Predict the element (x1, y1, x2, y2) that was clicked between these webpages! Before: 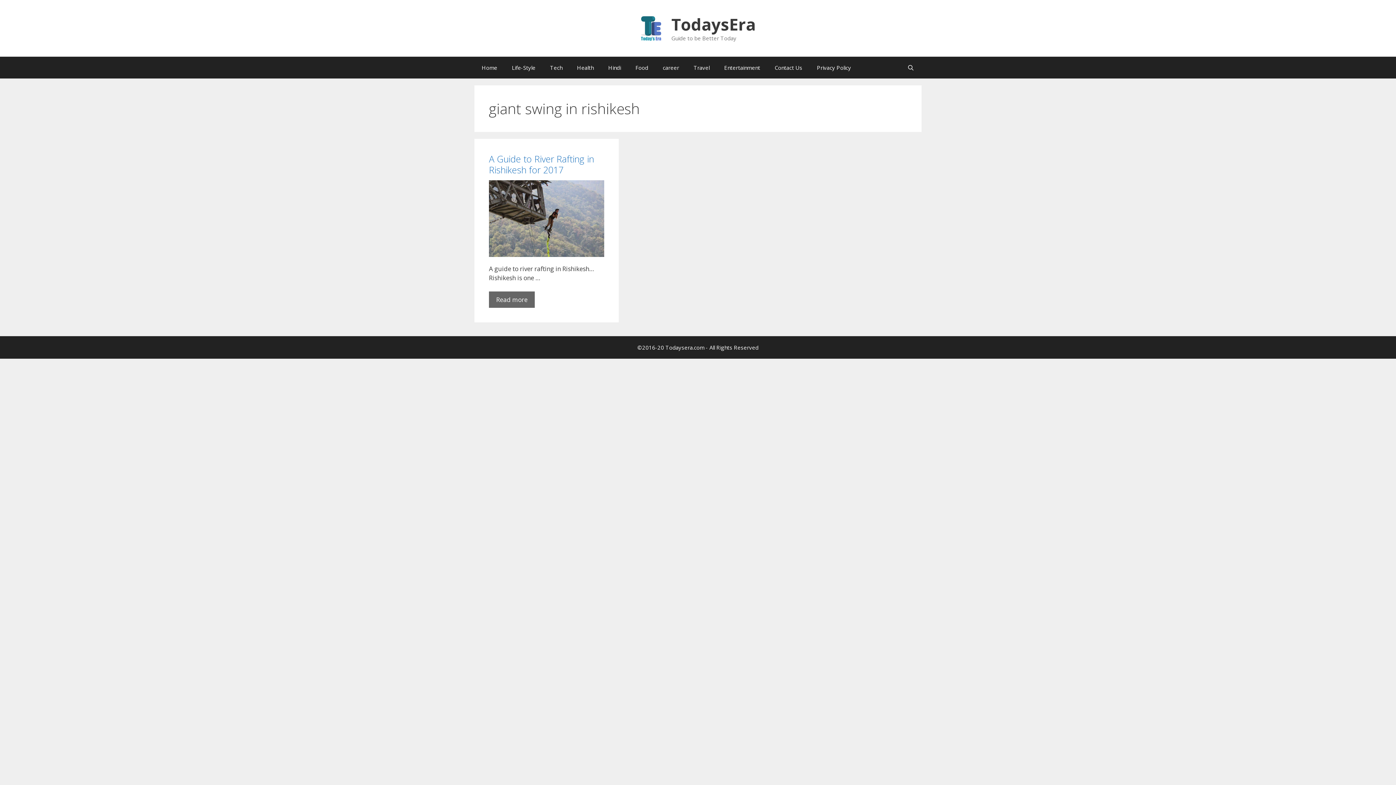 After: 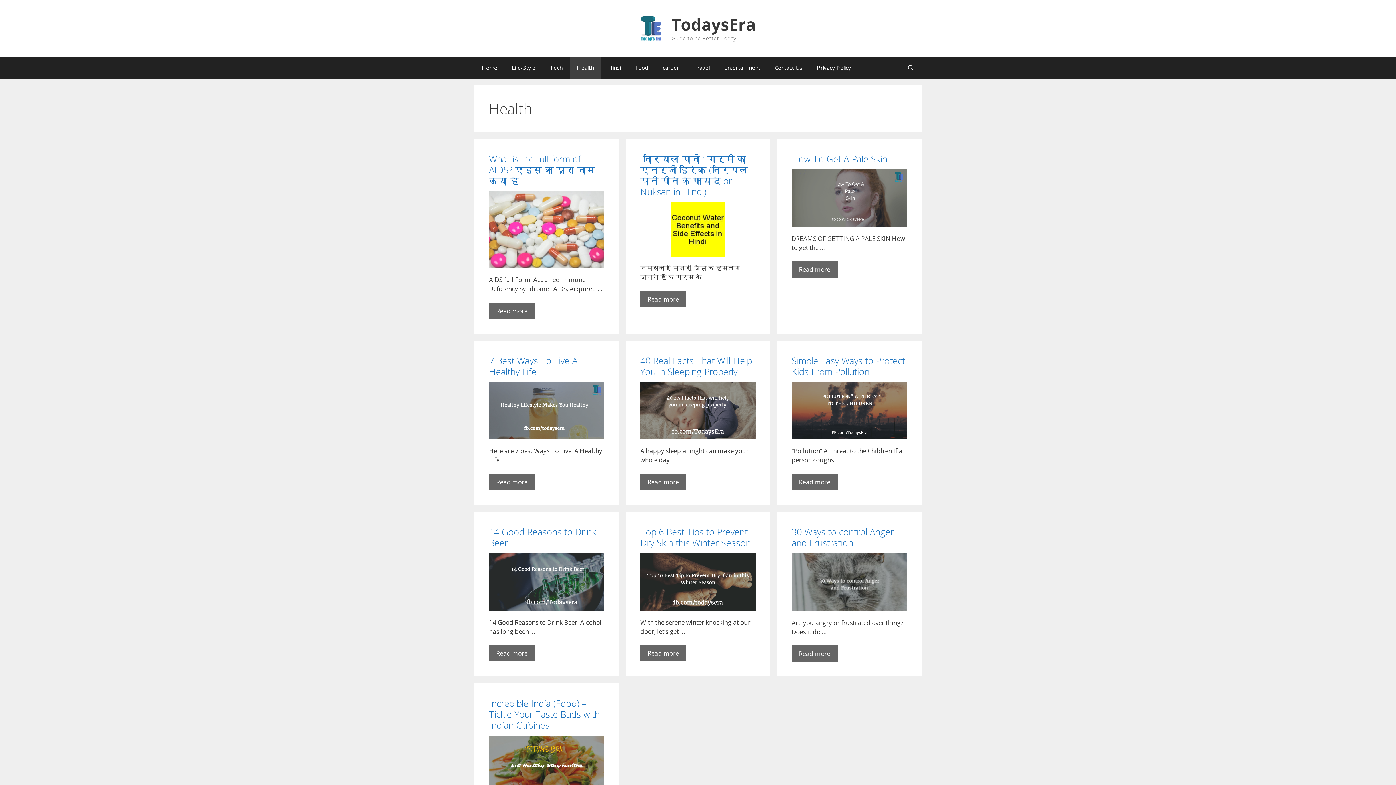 Action: bbox: (569, 56, 601, 78) label: Health